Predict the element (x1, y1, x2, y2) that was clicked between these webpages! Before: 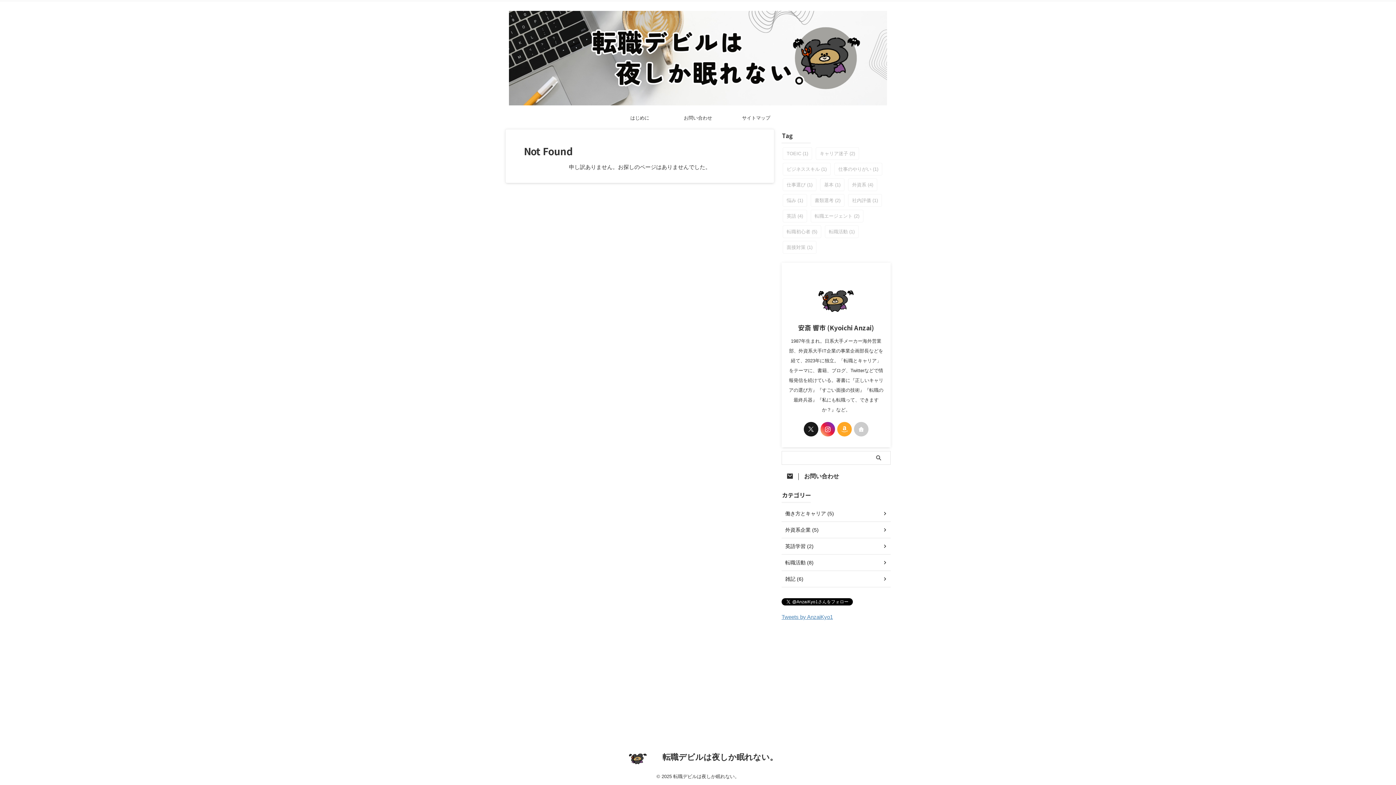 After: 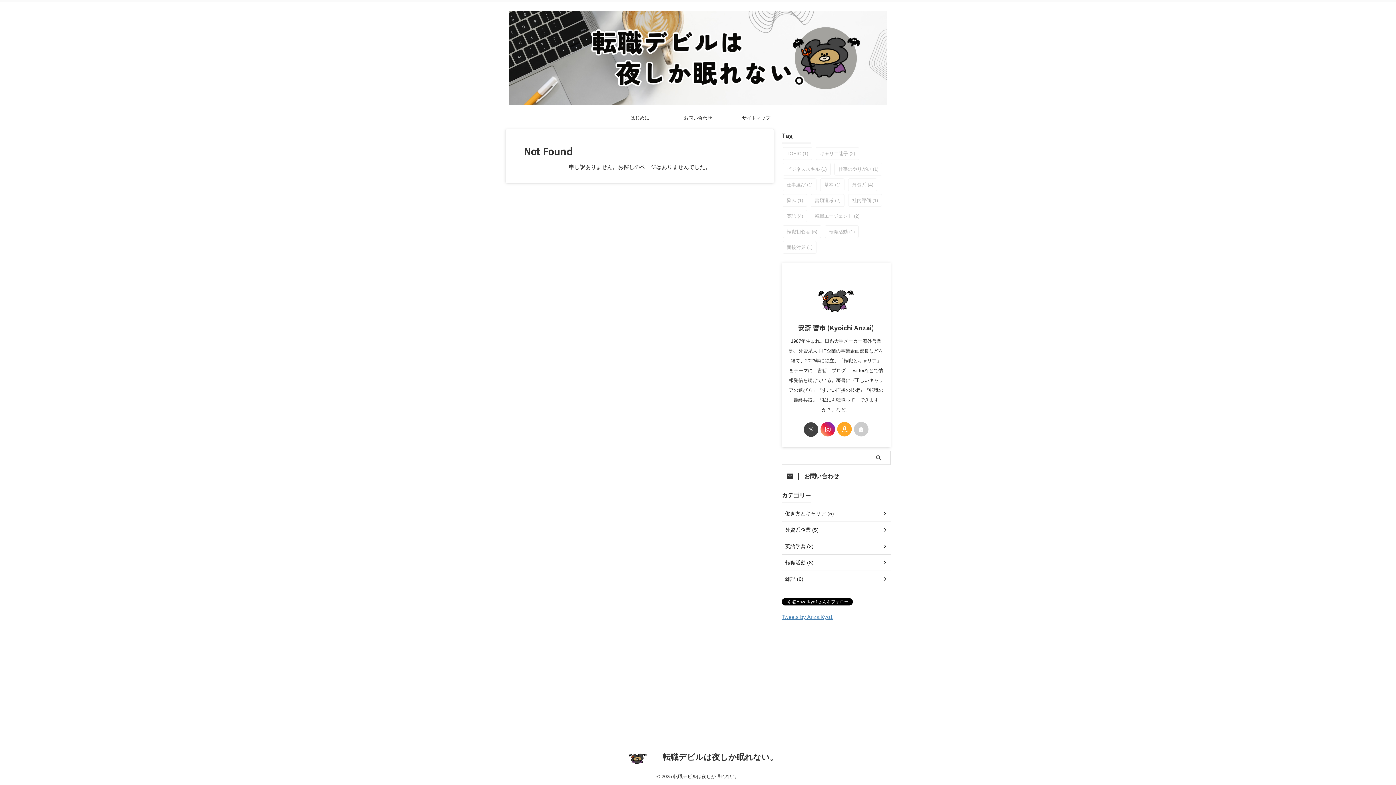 Action: bbox: (804, 422, 818, 436)